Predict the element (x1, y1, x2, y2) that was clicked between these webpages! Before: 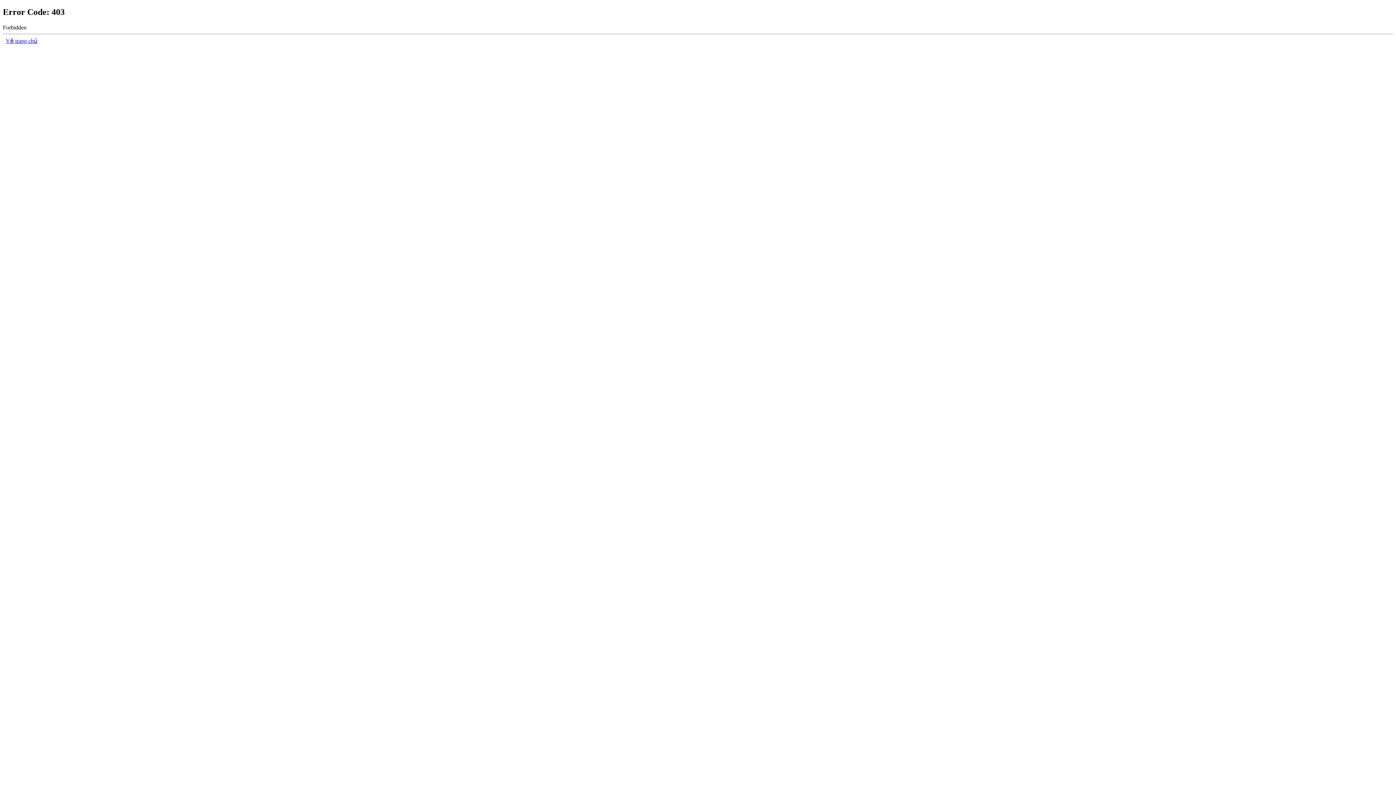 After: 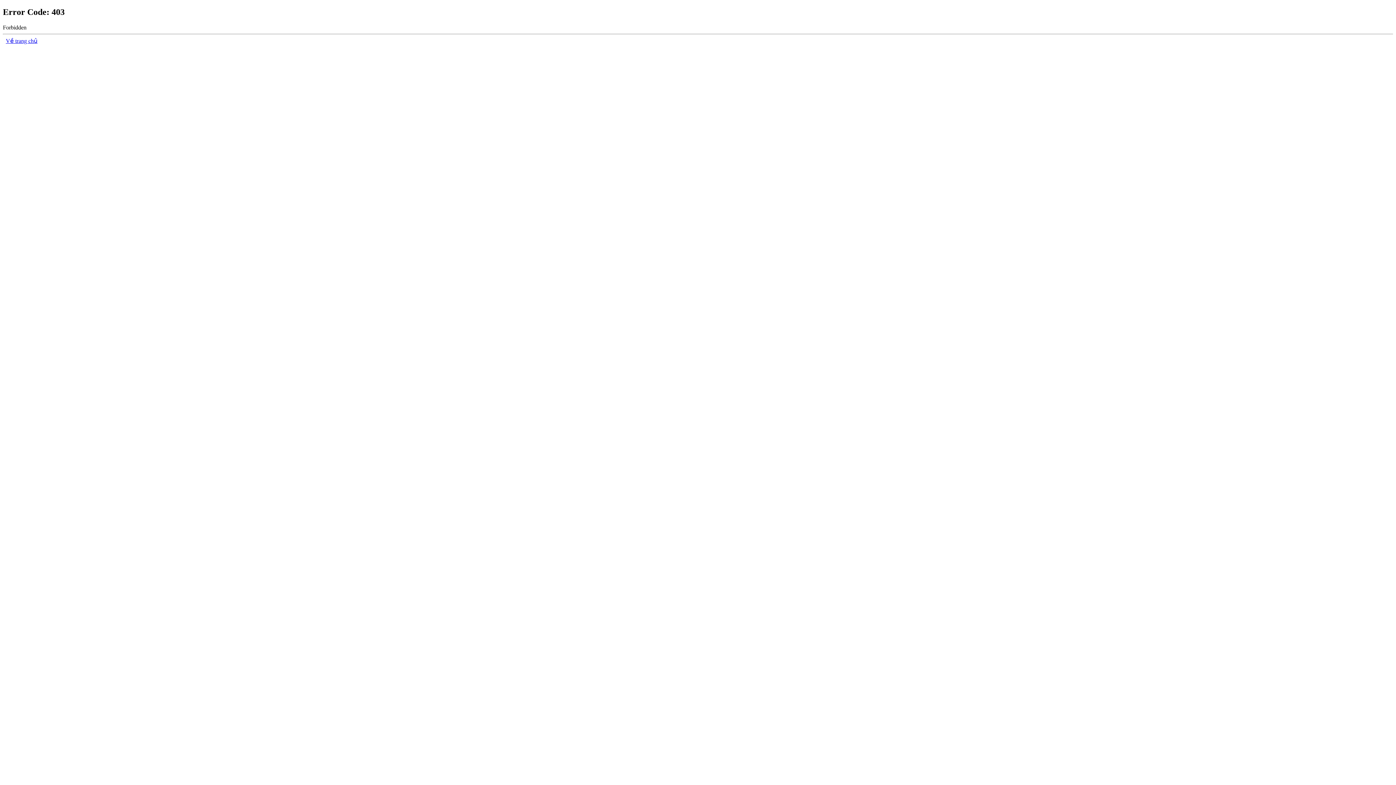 Action: label: Về trang chủ bbox: (5, 37, 37, 43)